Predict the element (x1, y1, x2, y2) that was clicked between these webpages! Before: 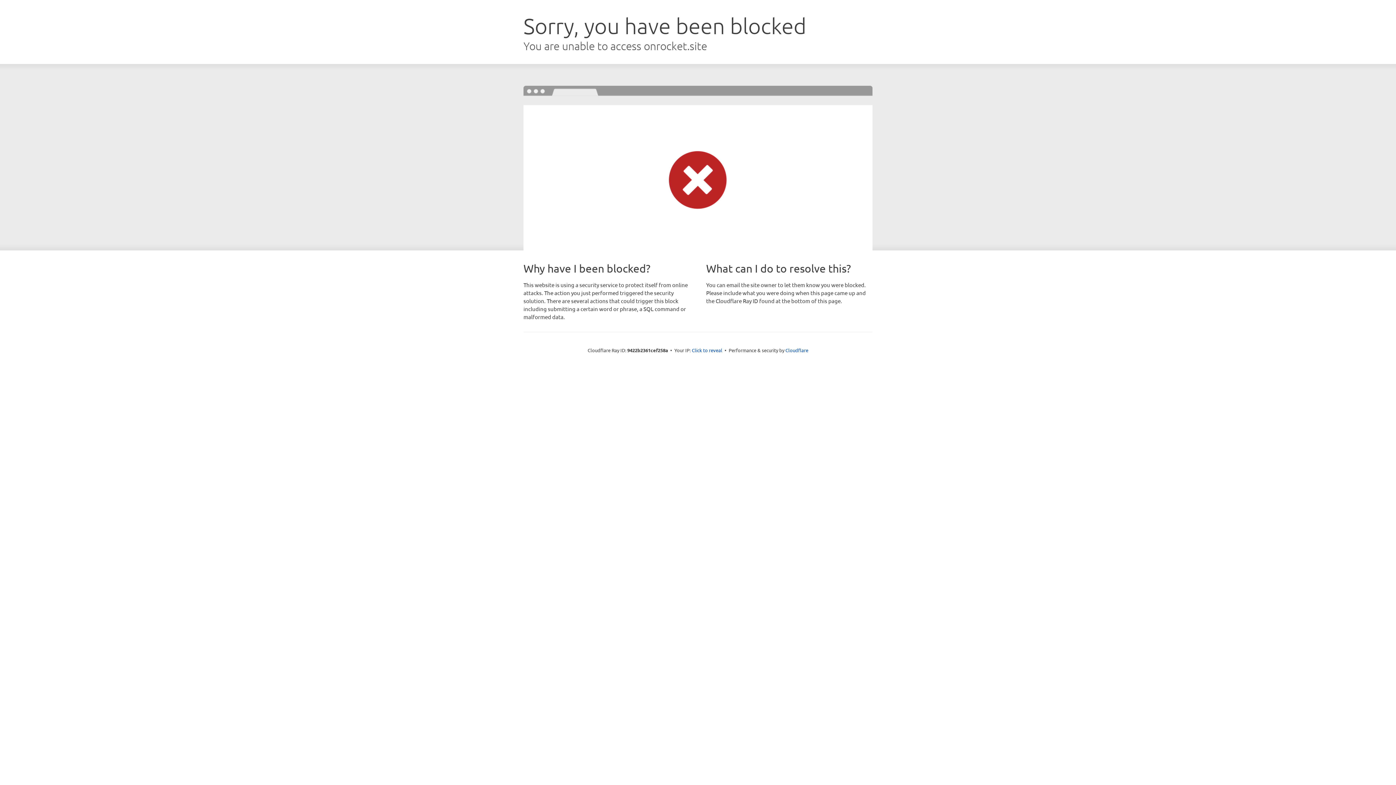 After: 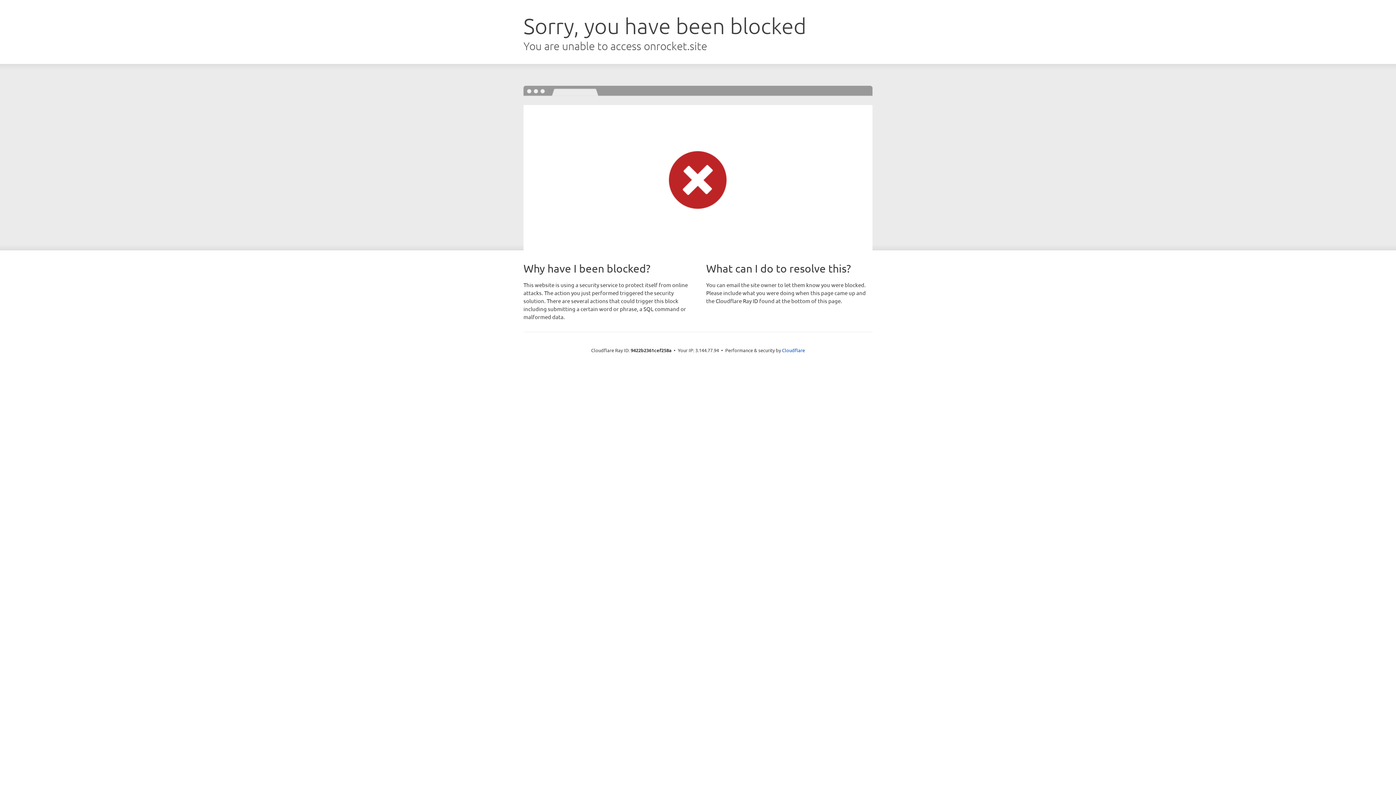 Action: label: Click to reveal bbox: (692, 346, 722, 353)